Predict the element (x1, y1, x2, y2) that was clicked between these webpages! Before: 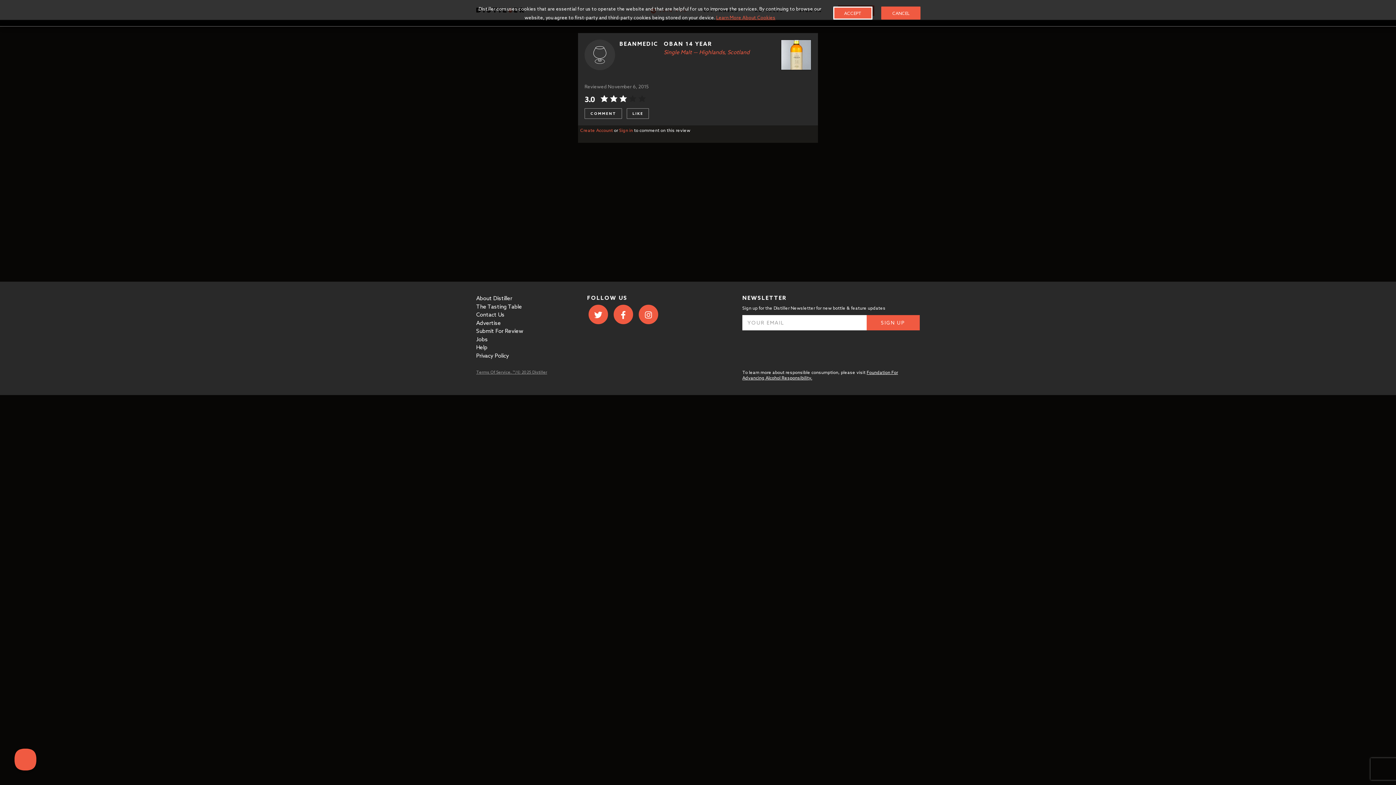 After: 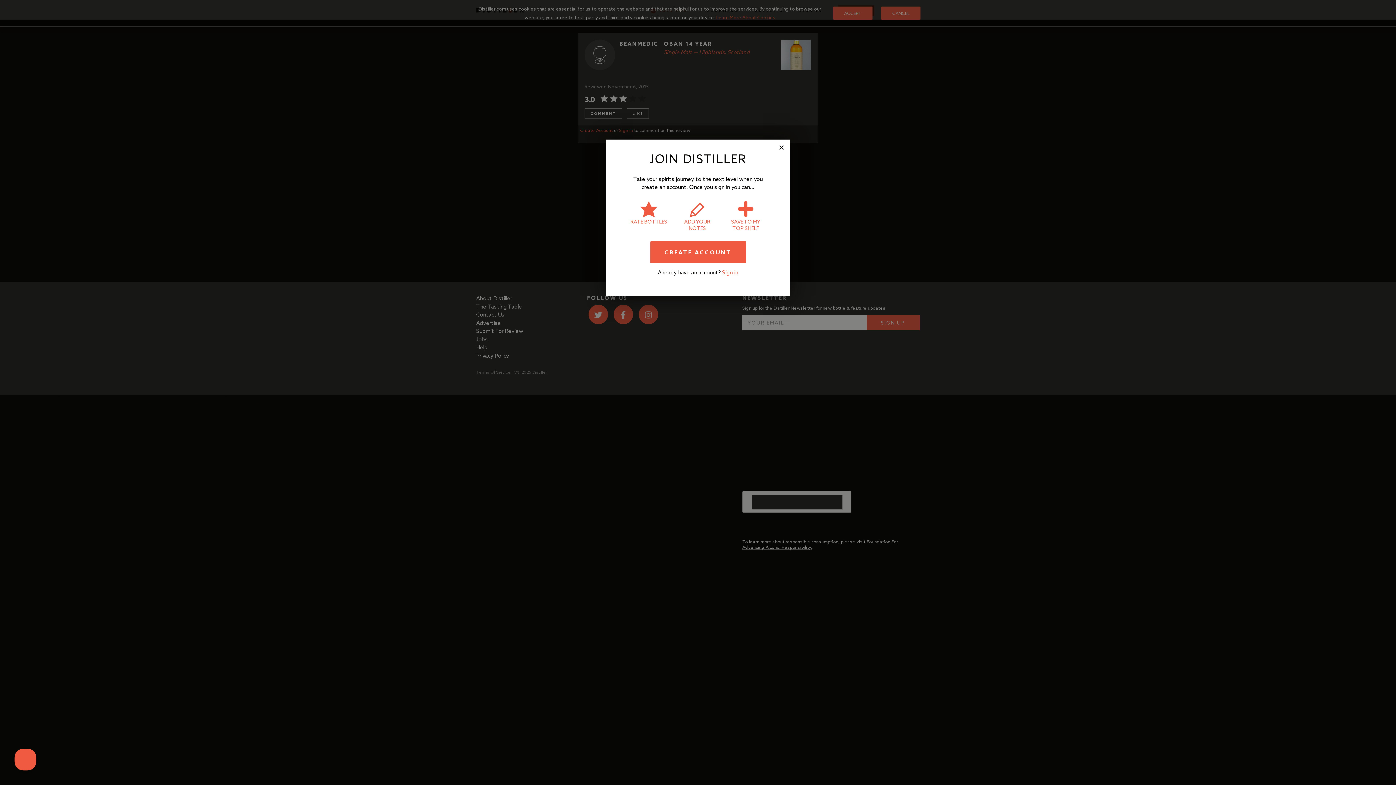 Action: label: LIKE
  BEANMEDIC'S REVIEW OF OBAN 14 YEAR bbox: (626, 108, 649, 118)